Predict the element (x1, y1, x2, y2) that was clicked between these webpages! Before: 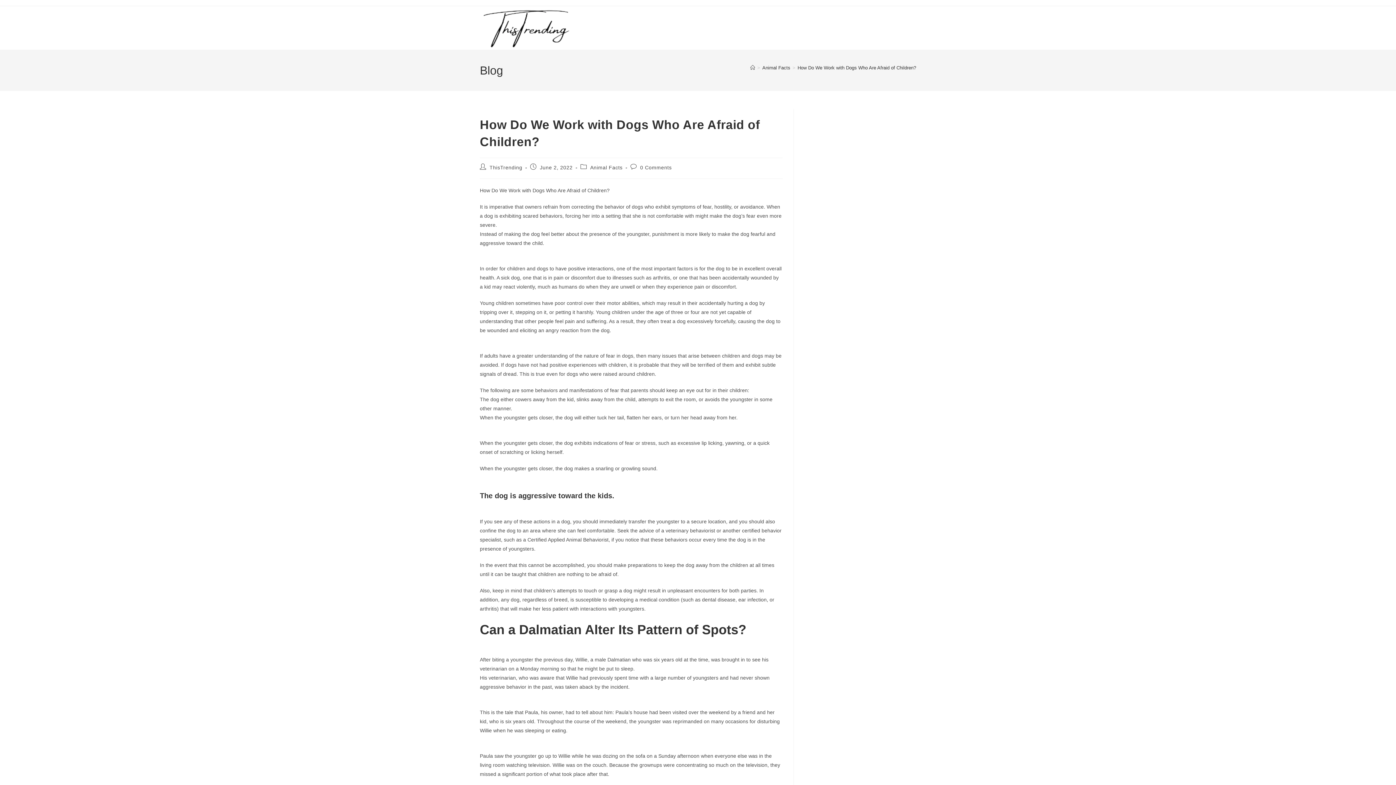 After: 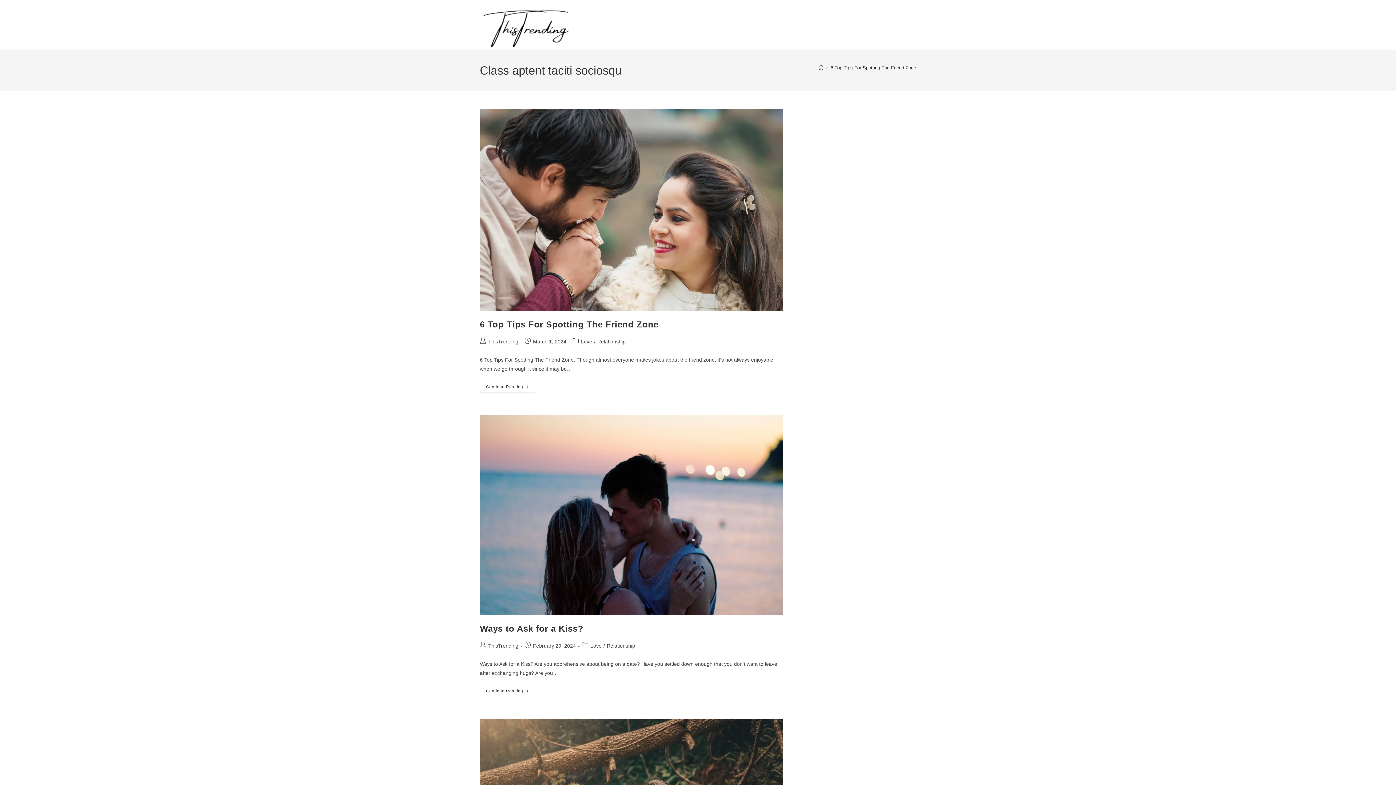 Action: bbox: (762, 65, 790, 70) label: Animal Facts